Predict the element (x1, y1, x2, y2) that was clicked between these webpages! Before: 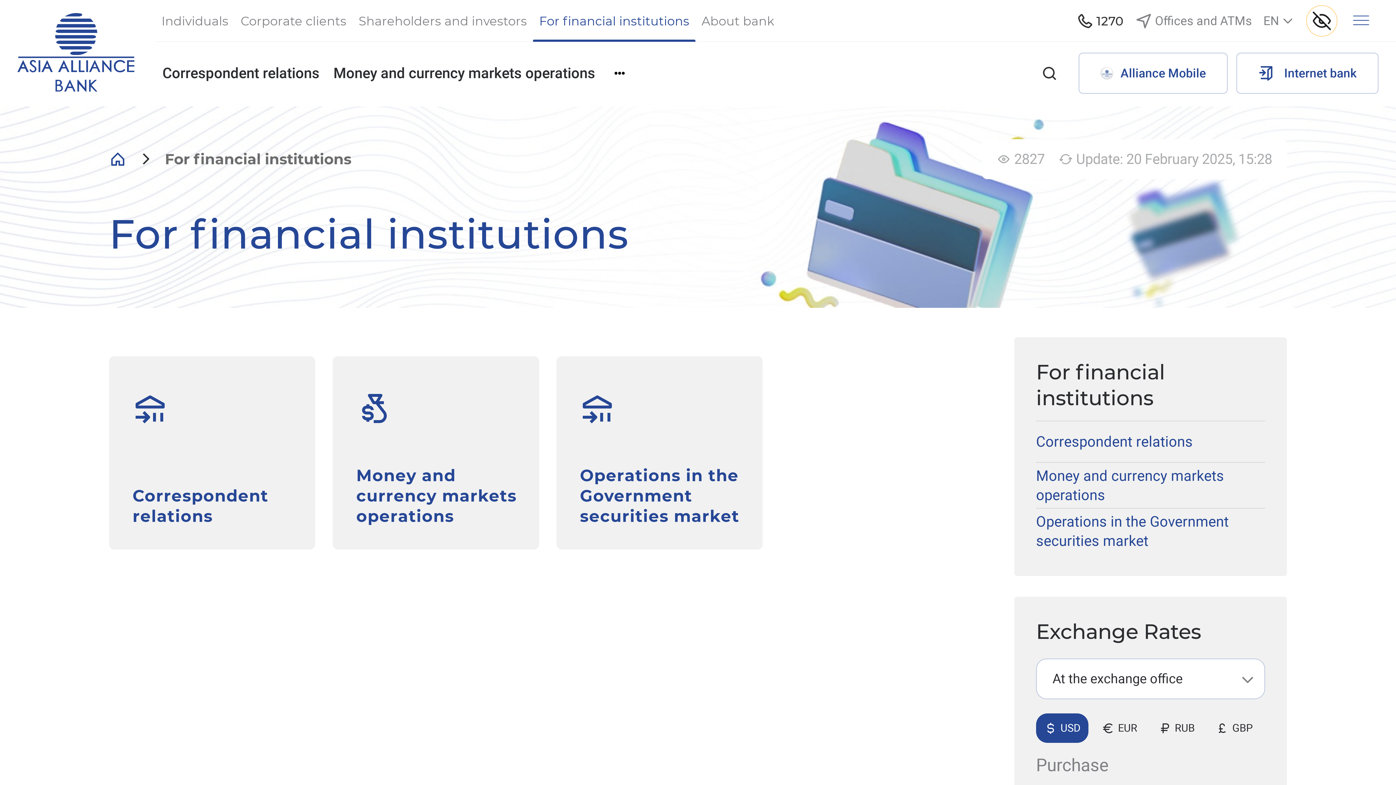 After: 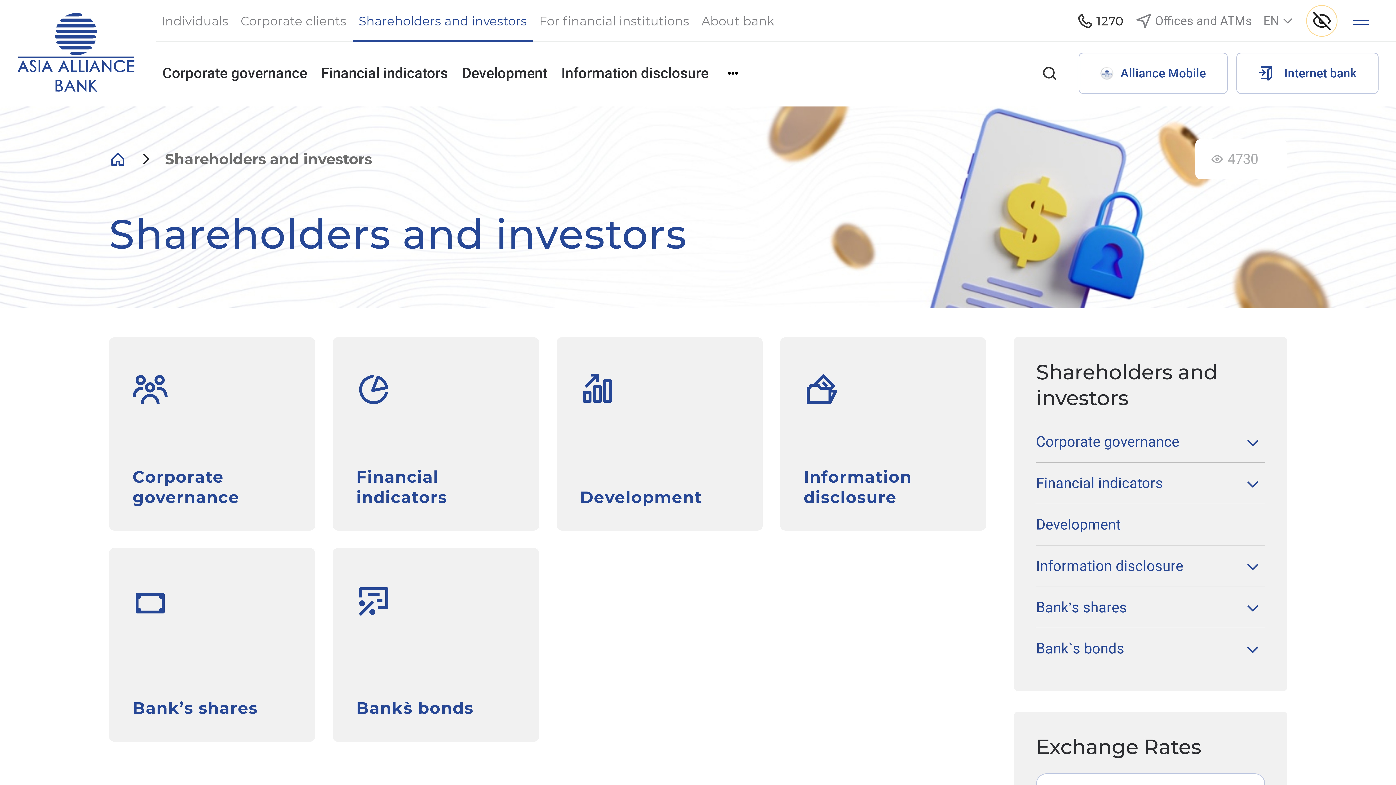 Action: bbox: (352, 0, 533, 41) label: Shareholders and investors